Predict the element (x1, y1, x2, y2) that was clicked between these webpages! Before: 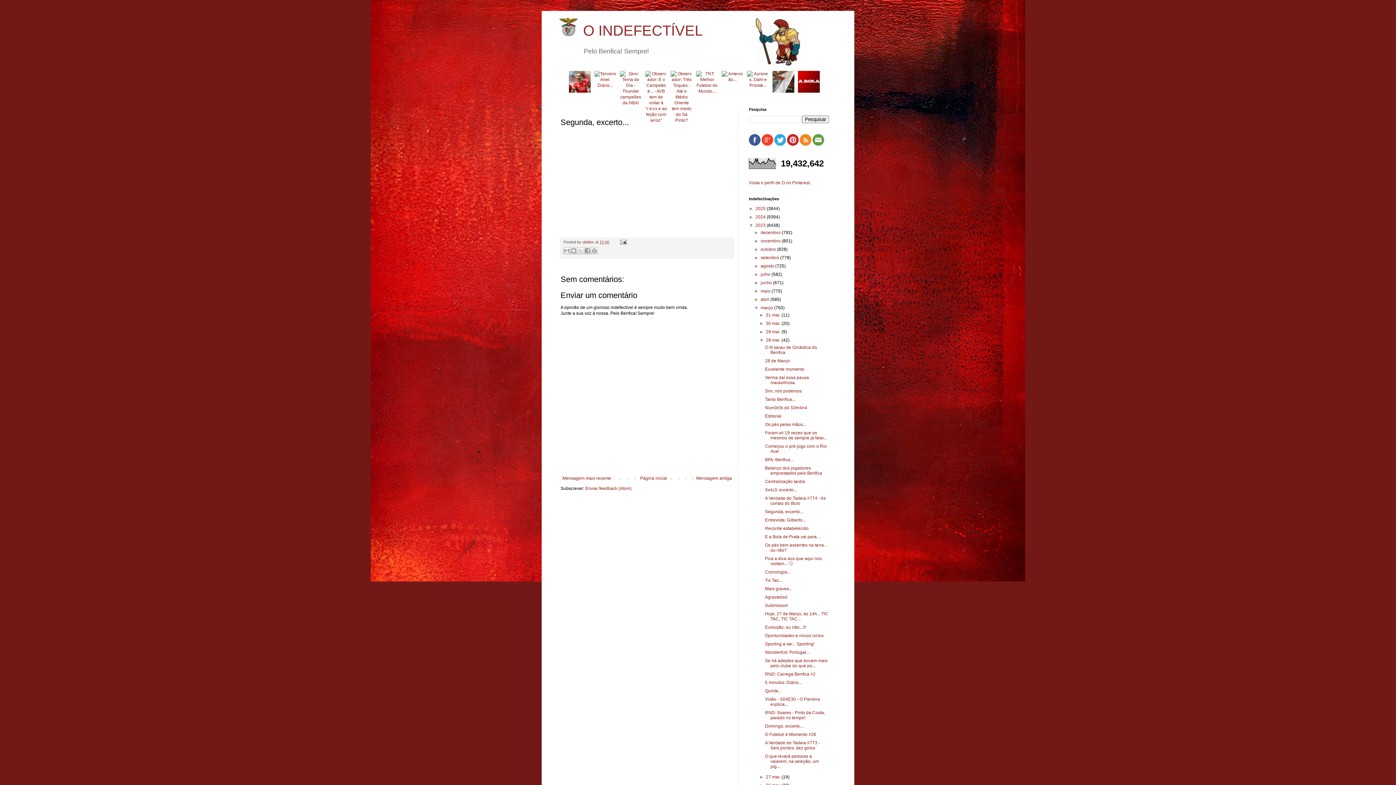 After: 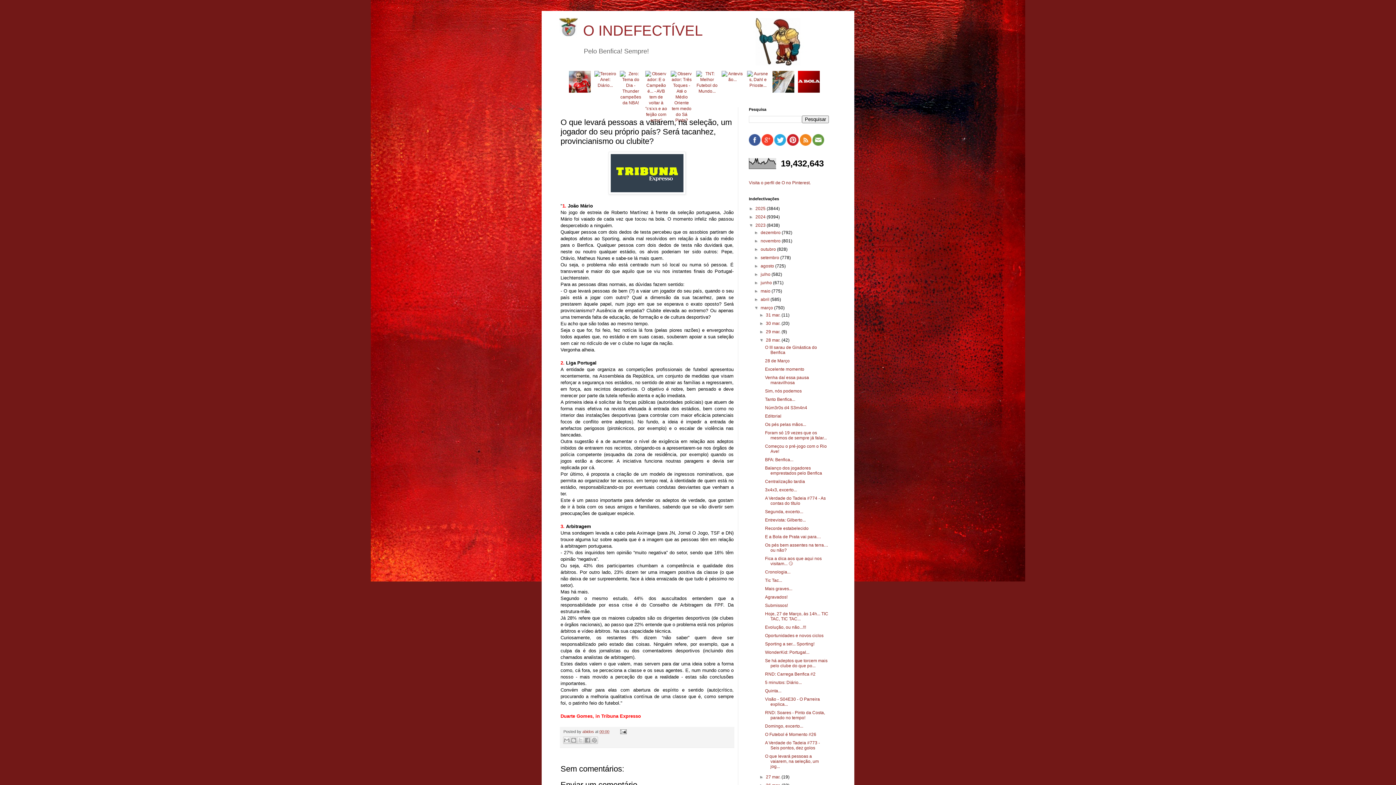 Action: label: O que levará pessoas a vaiarem, na seleção, um jog... bbox: (765, 754, 819, 769)